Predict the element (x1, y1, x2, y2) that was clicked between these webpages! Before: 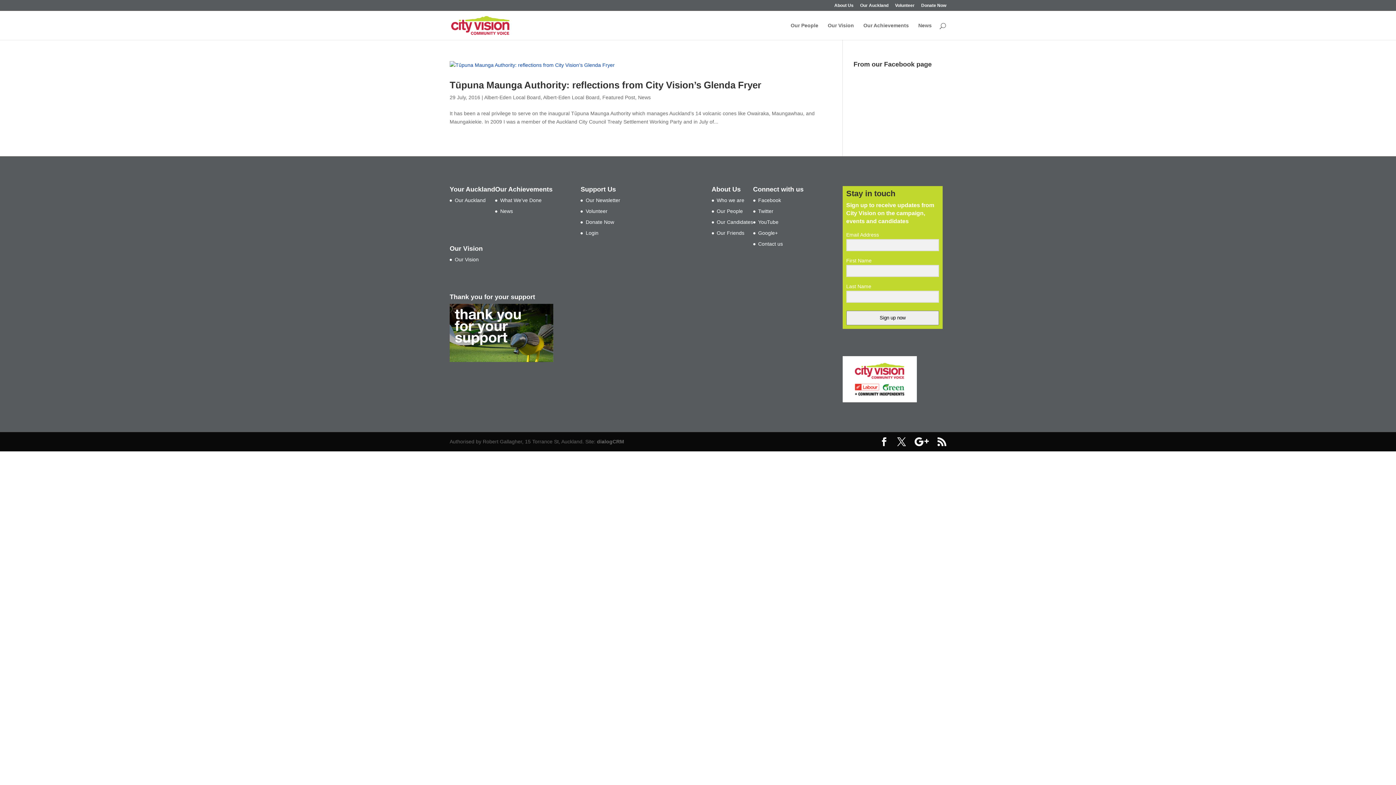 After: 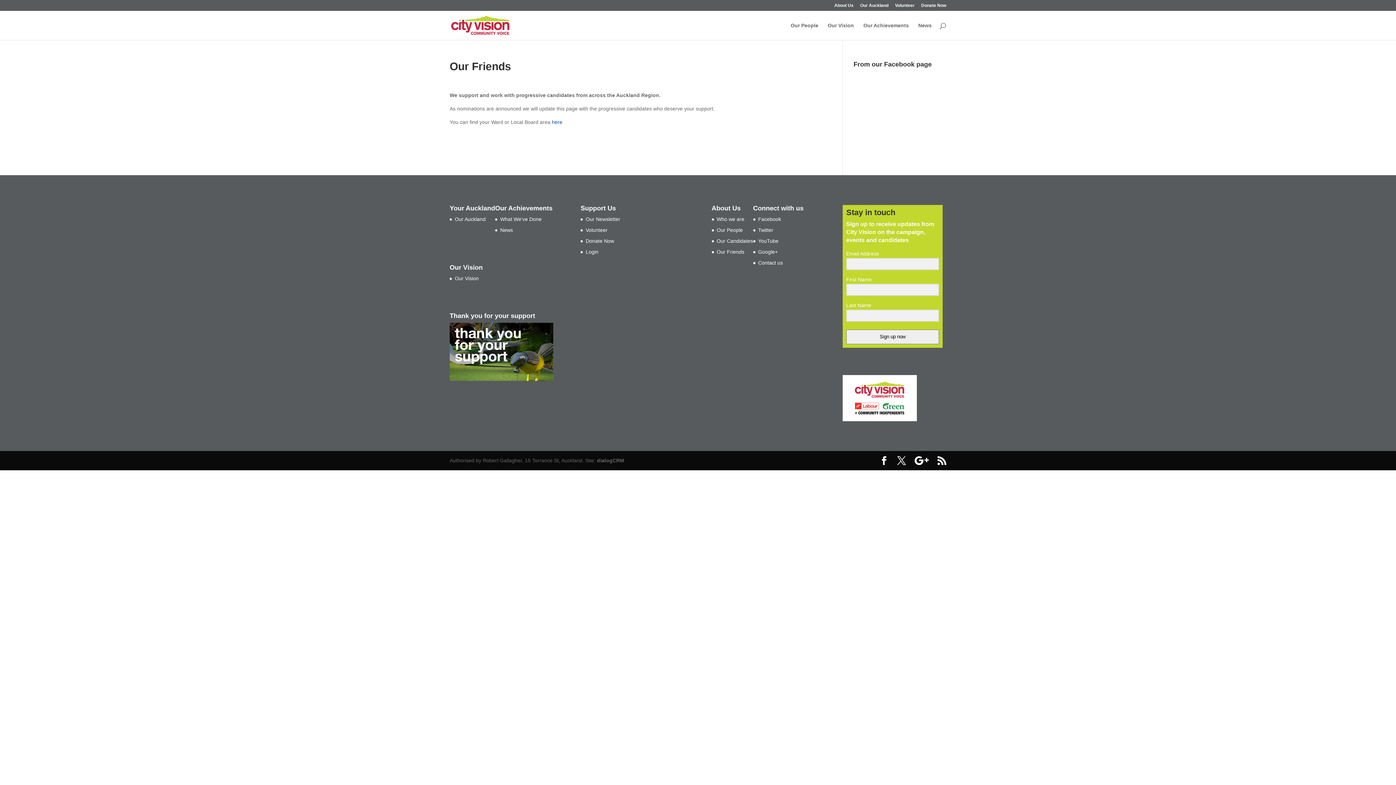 Action: label: Our Friends bbox: (716, 230, 744, 235)